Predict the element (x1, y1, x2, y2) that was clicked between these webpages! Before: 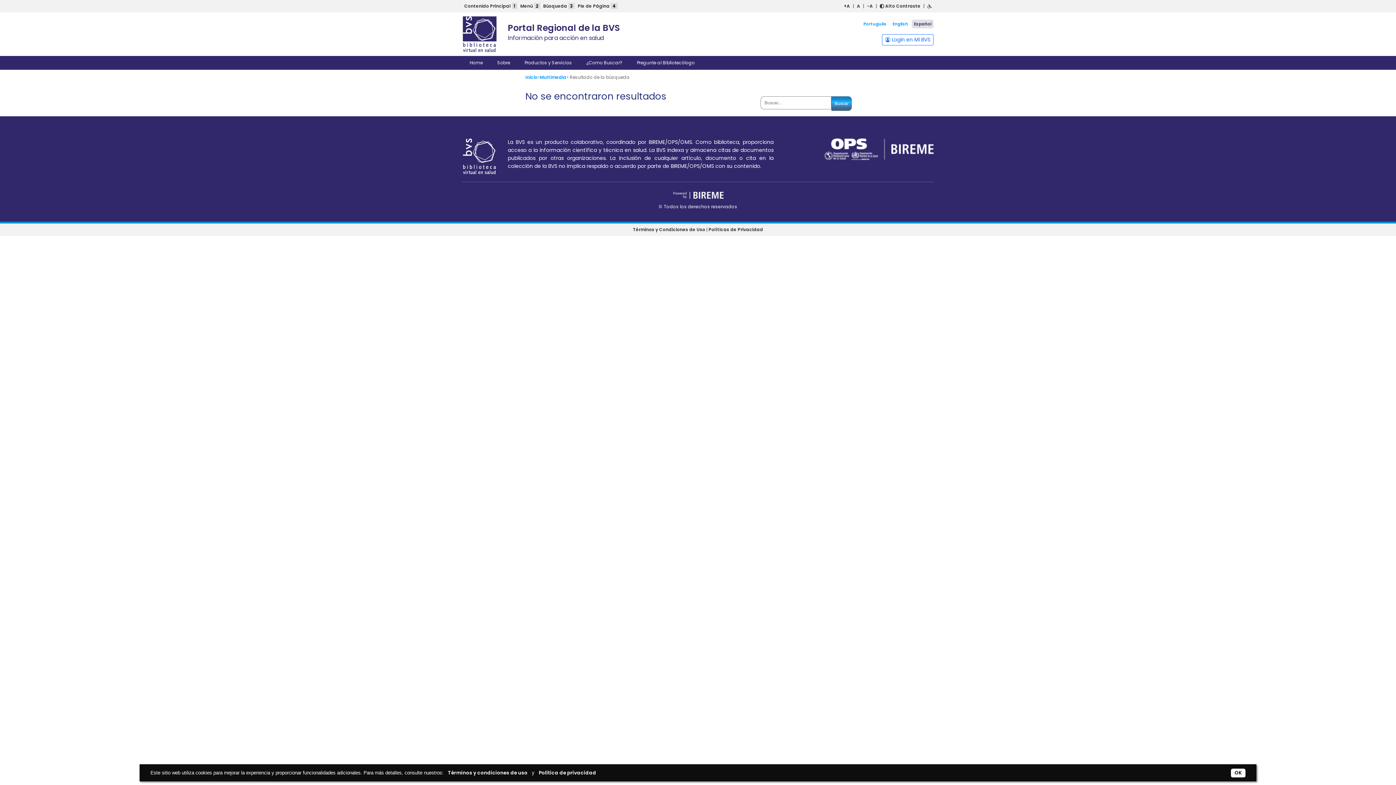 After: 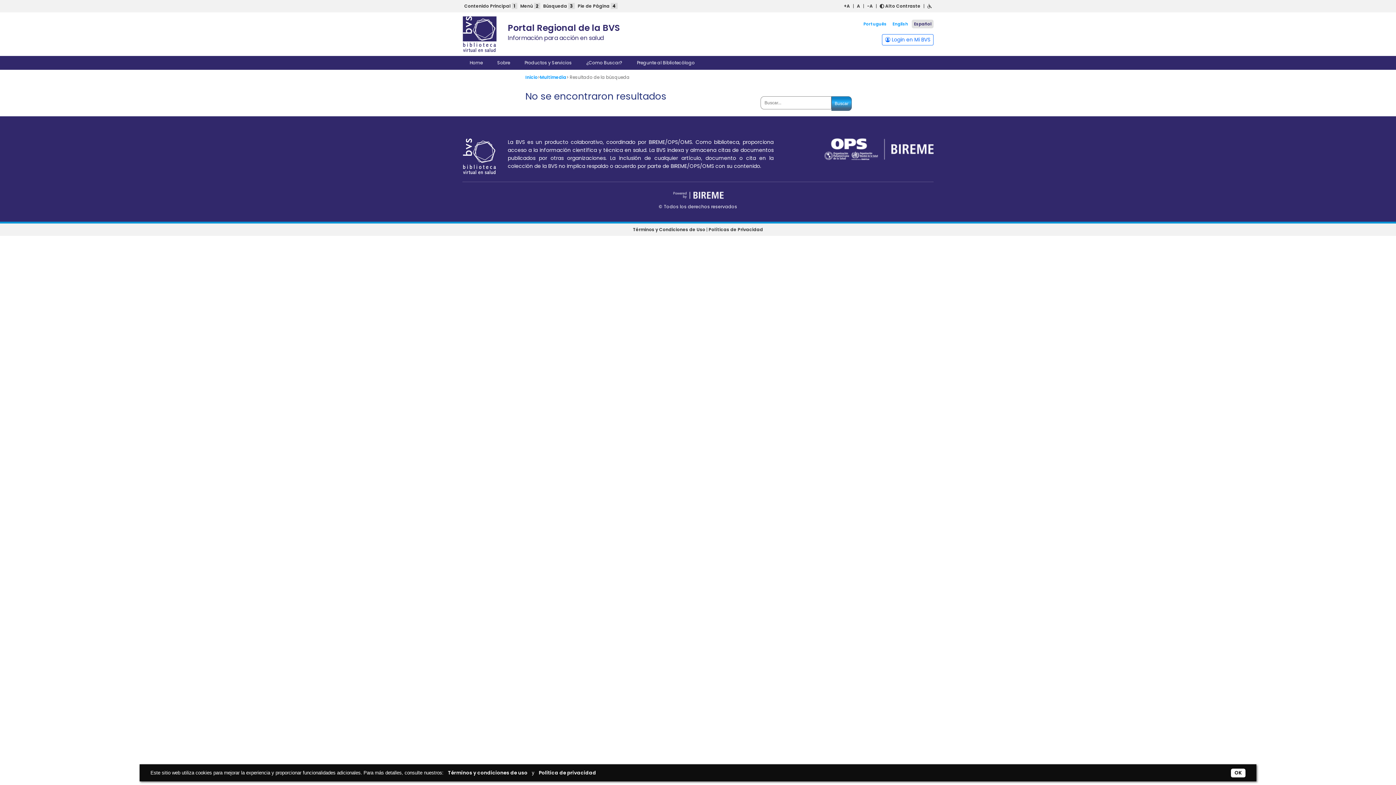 Action: label: Política de privacidad bbox: (536, 769, 599, 776)